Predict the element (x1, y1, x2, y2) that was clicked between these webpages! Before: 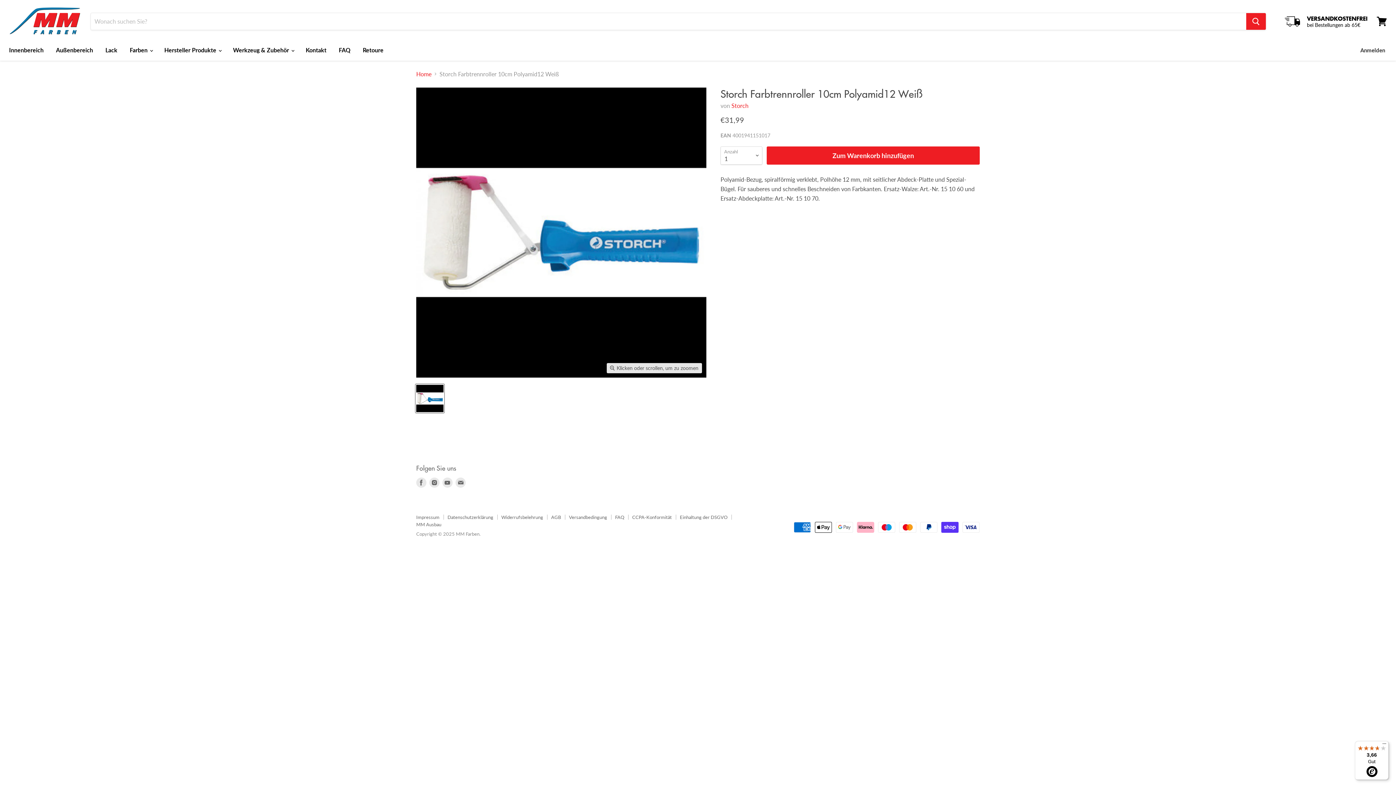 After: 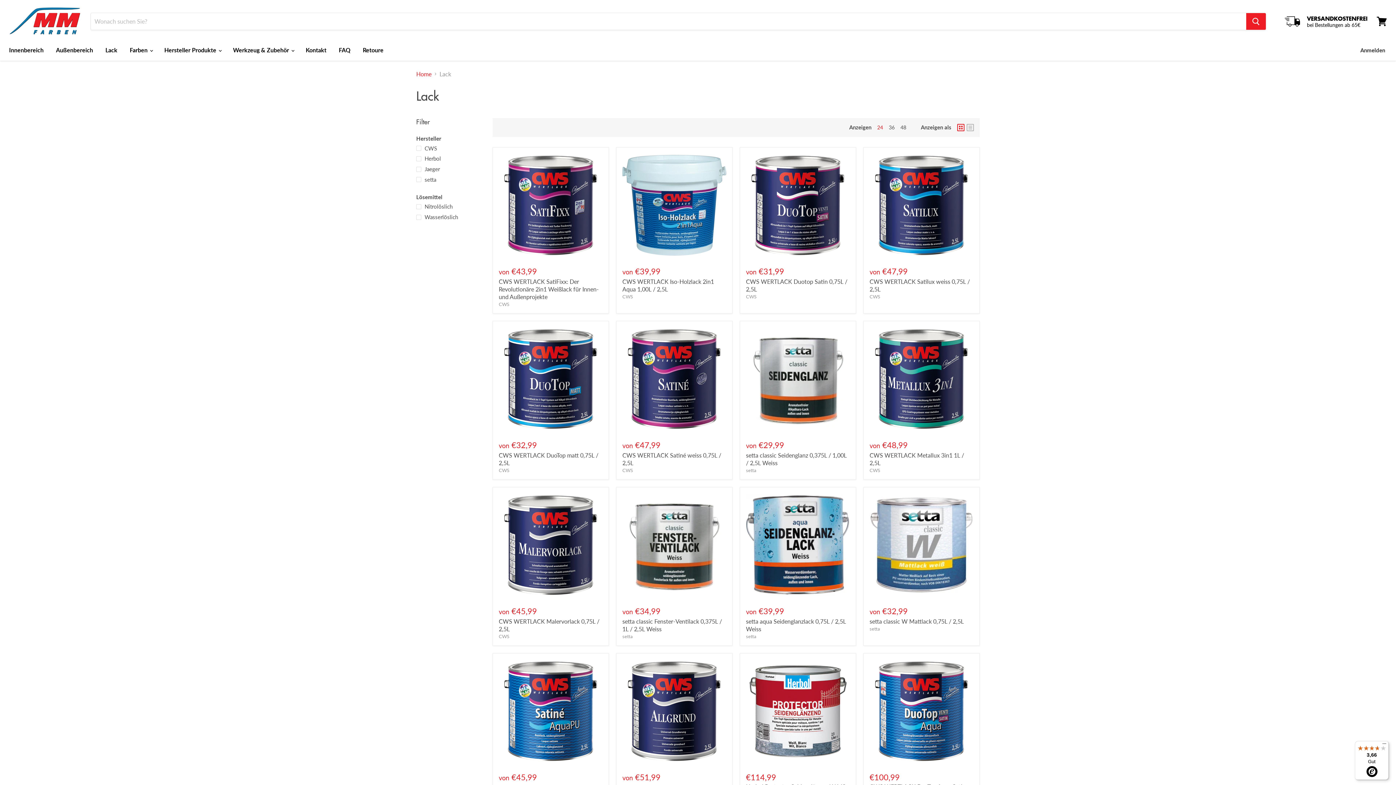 Action: bbox: (100, 42, 122, 57) label: Lack